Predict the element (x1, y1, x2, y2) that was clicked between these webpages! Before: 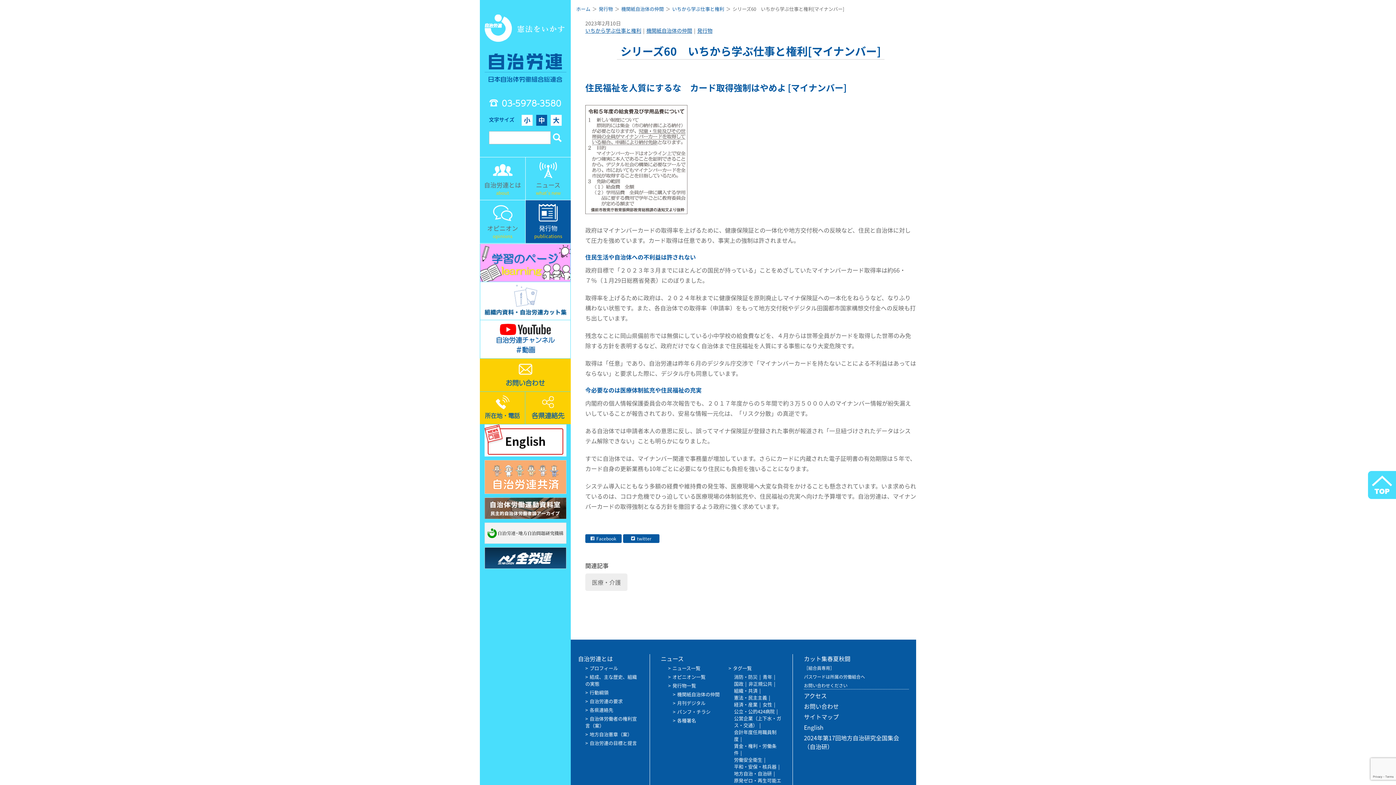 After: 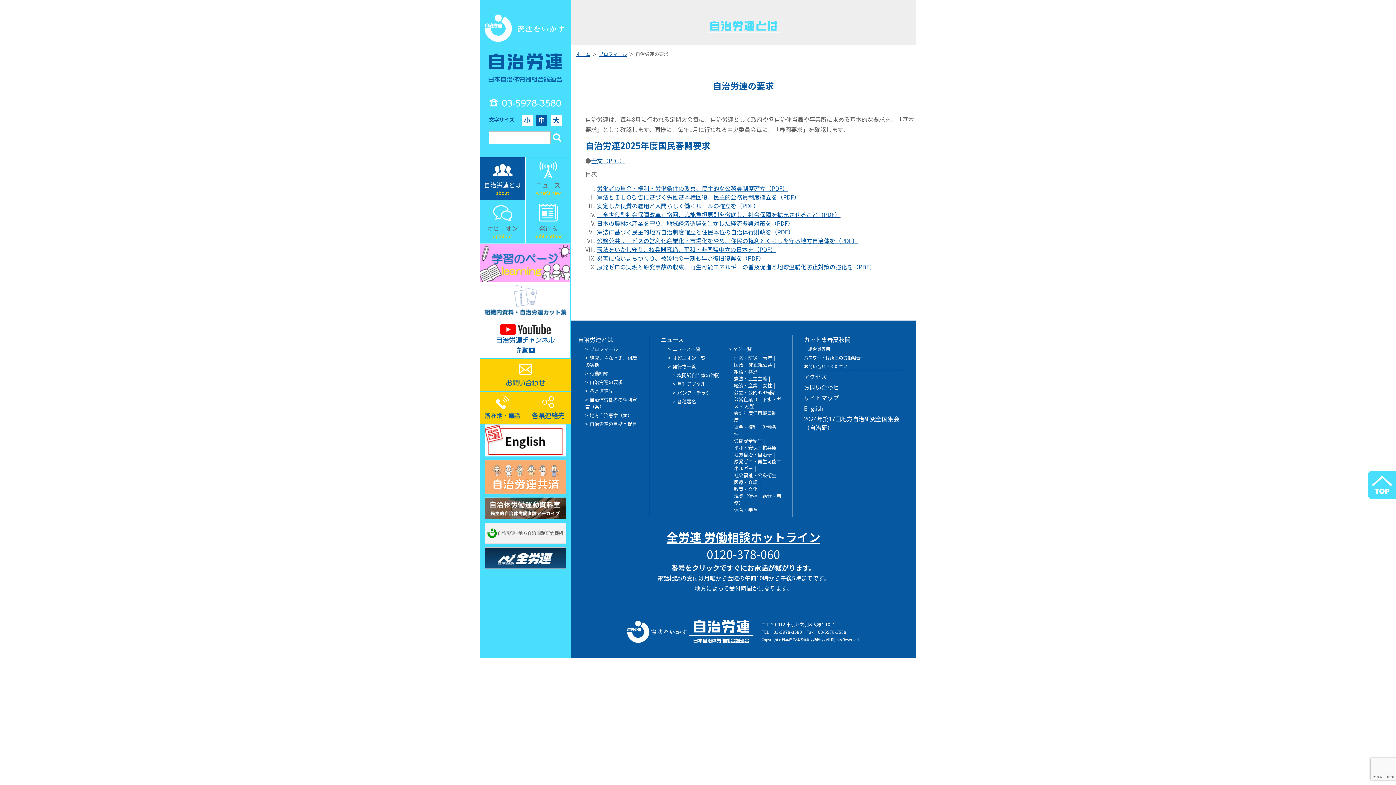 Action: bbox: (589, 698, 622, 704) label: 自治労連の要求